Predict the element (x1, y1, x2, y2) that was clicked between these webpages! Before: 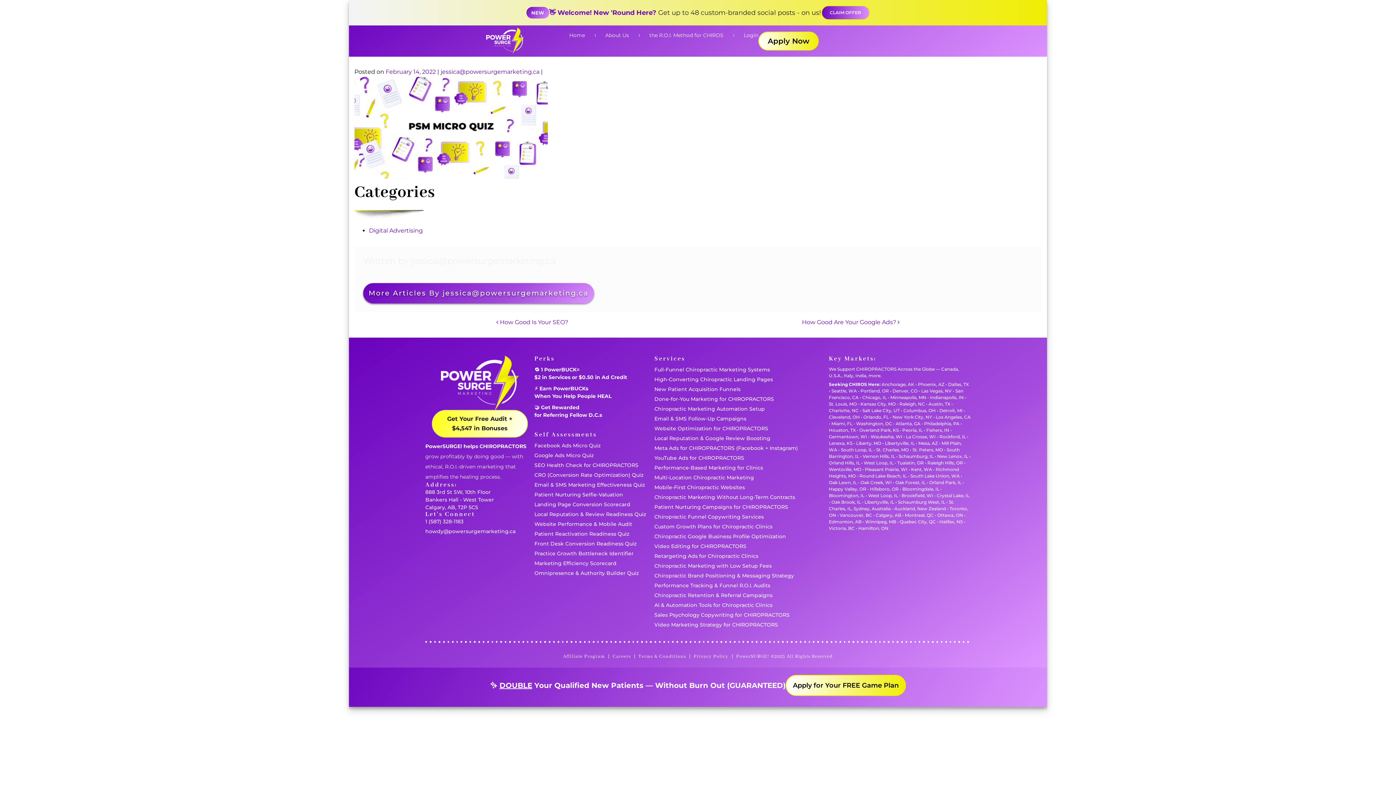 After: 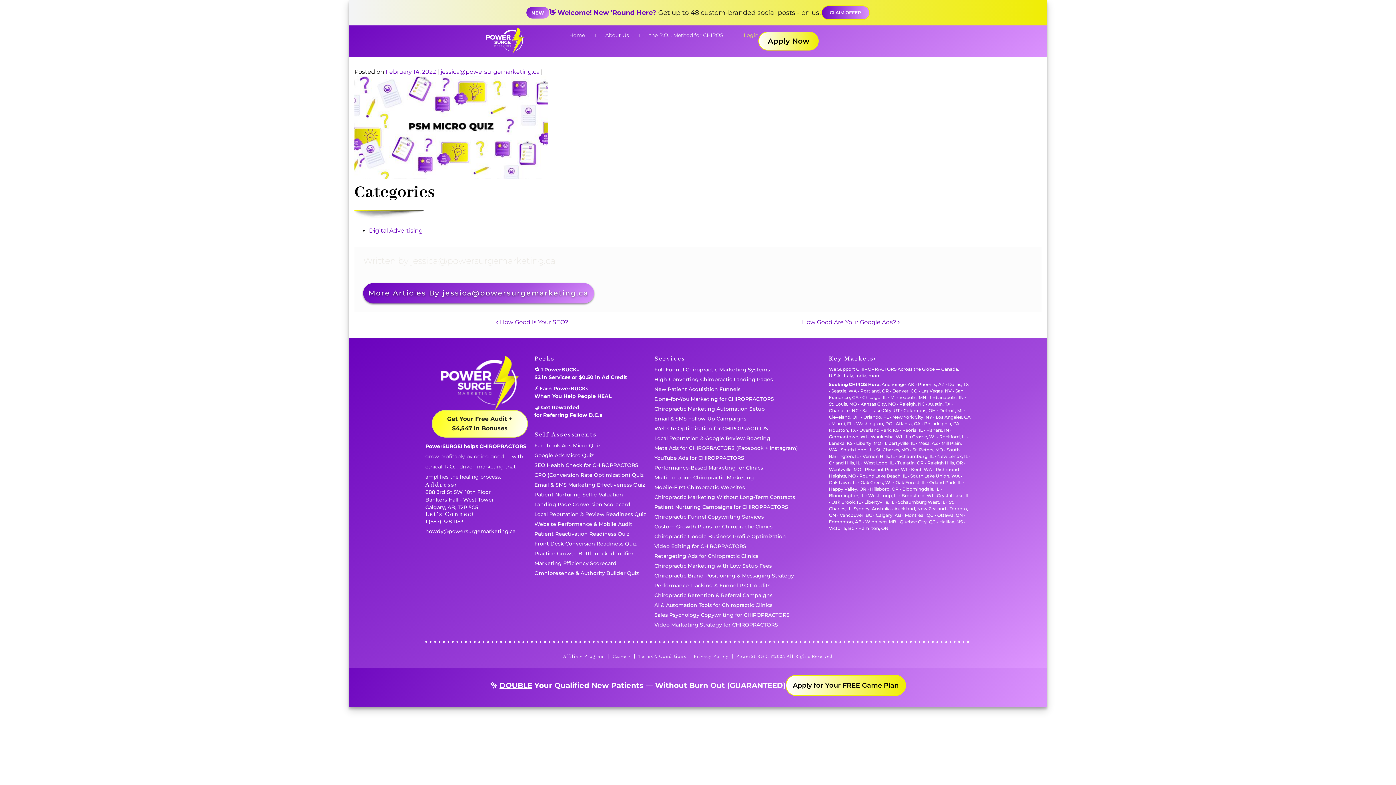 Action: bbox: (744, 31, 758, 38) label: Login